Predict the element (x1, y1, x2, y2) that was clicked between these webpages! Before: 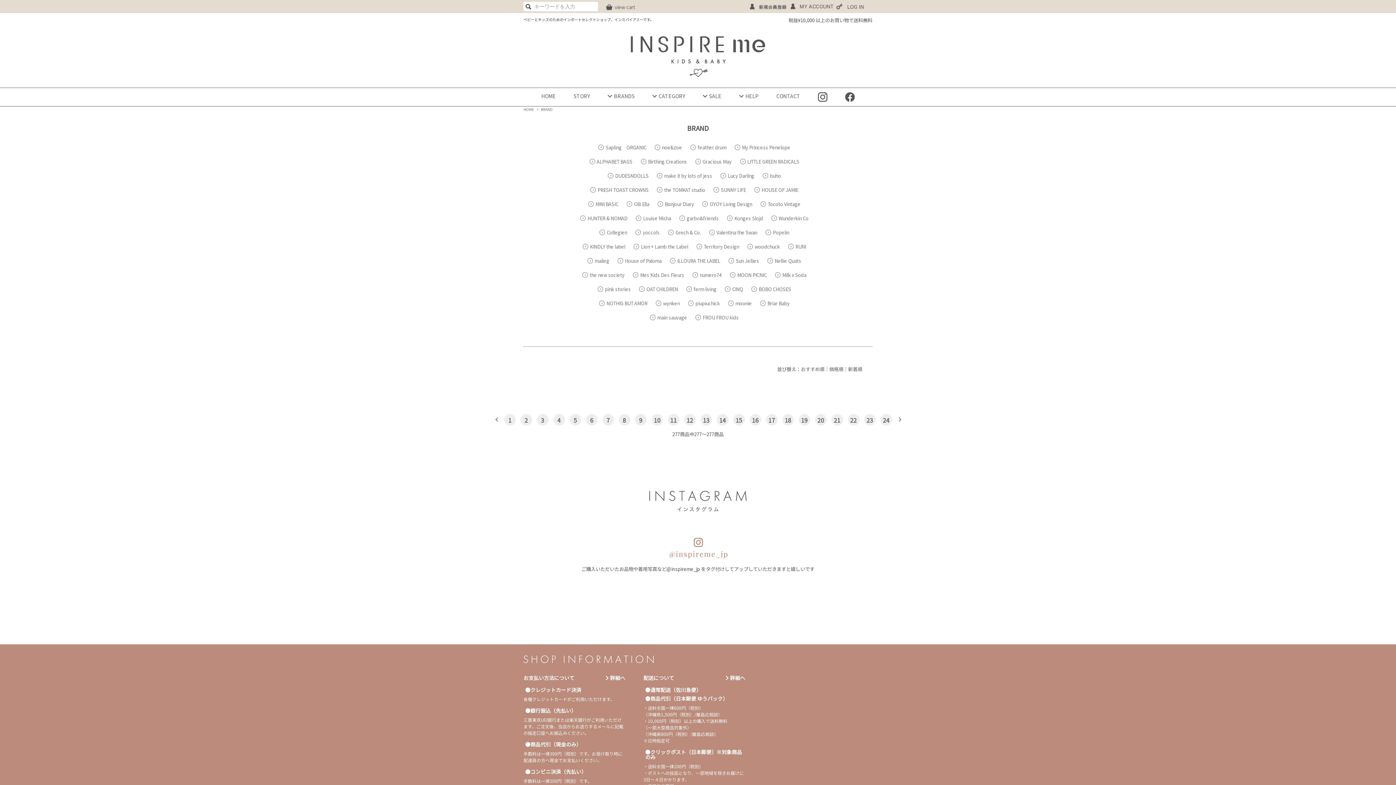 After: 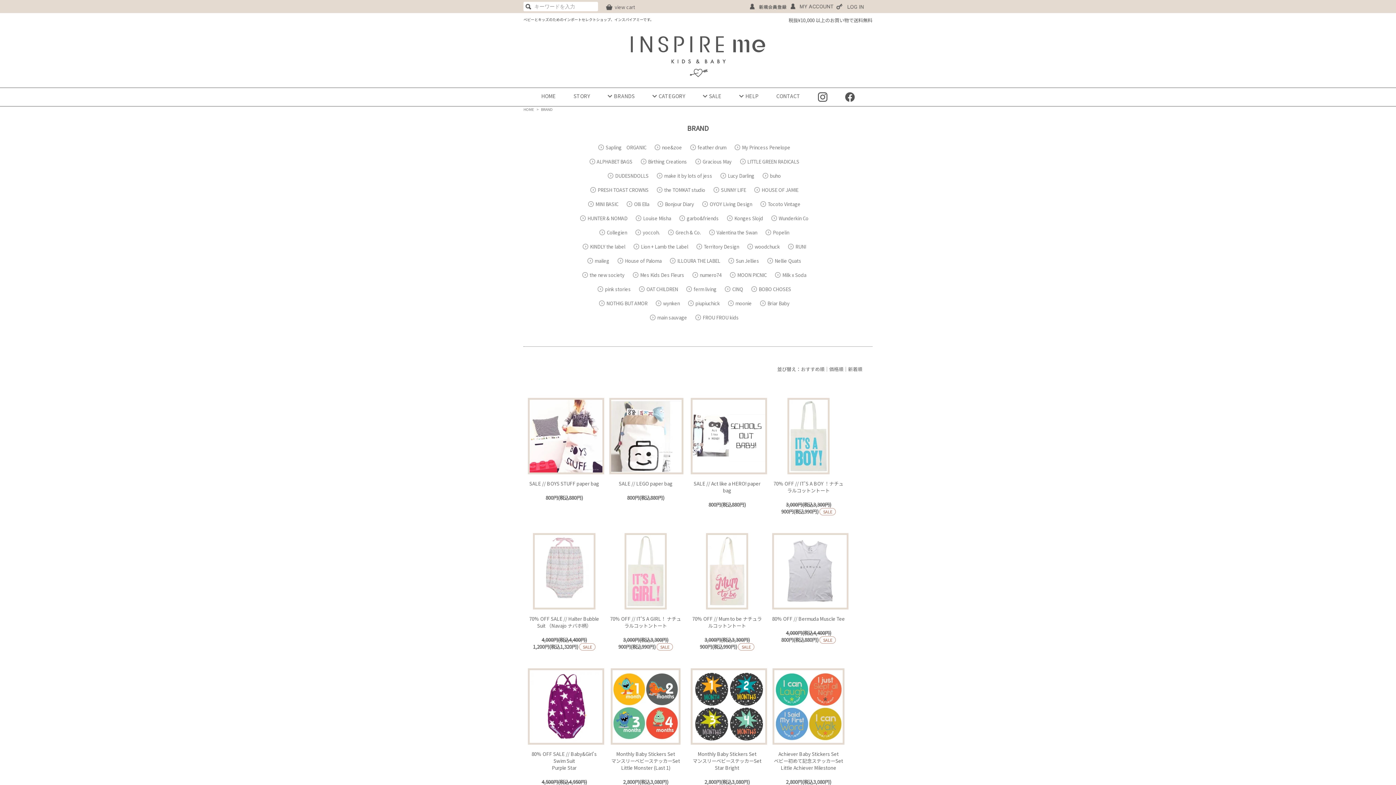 Action: label: BRAND bbox: (541, 106, 554, 112)